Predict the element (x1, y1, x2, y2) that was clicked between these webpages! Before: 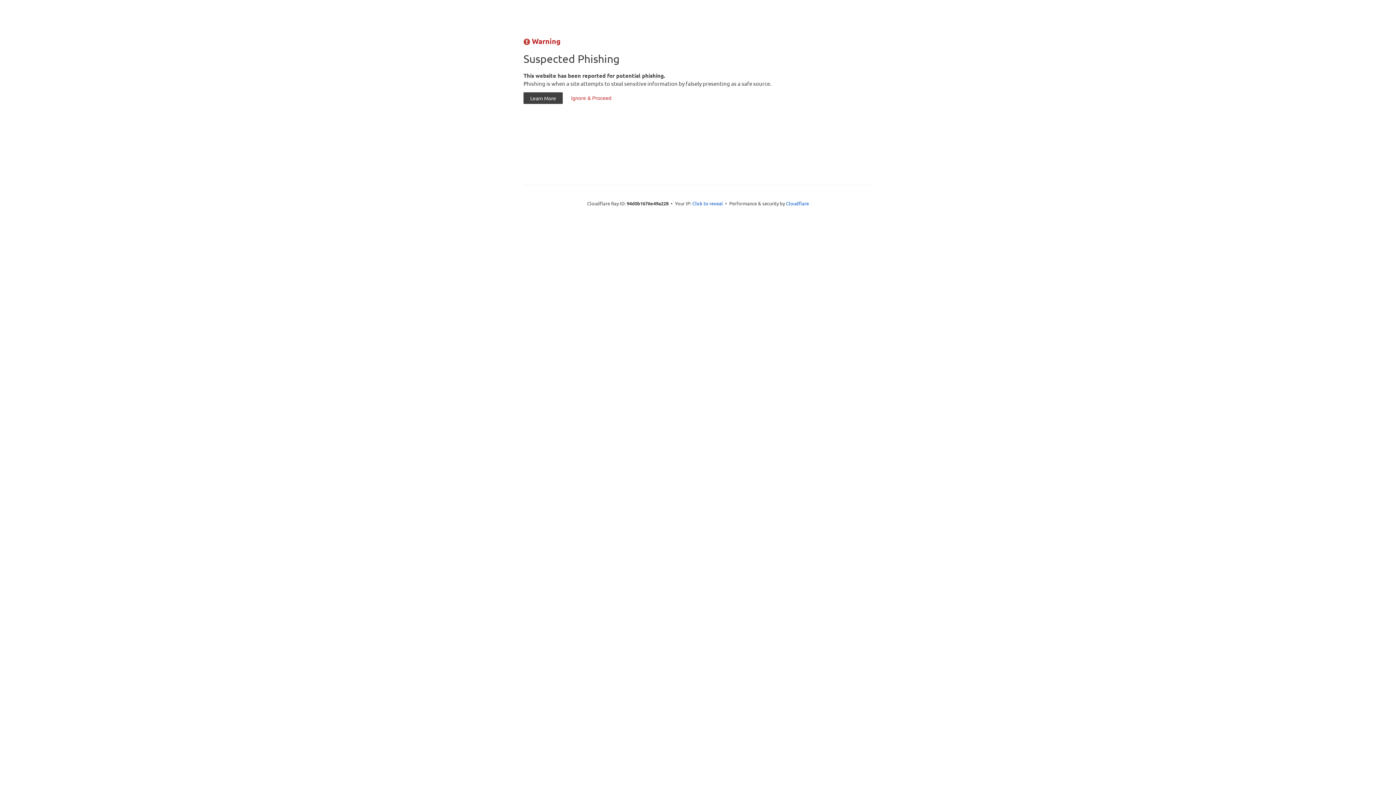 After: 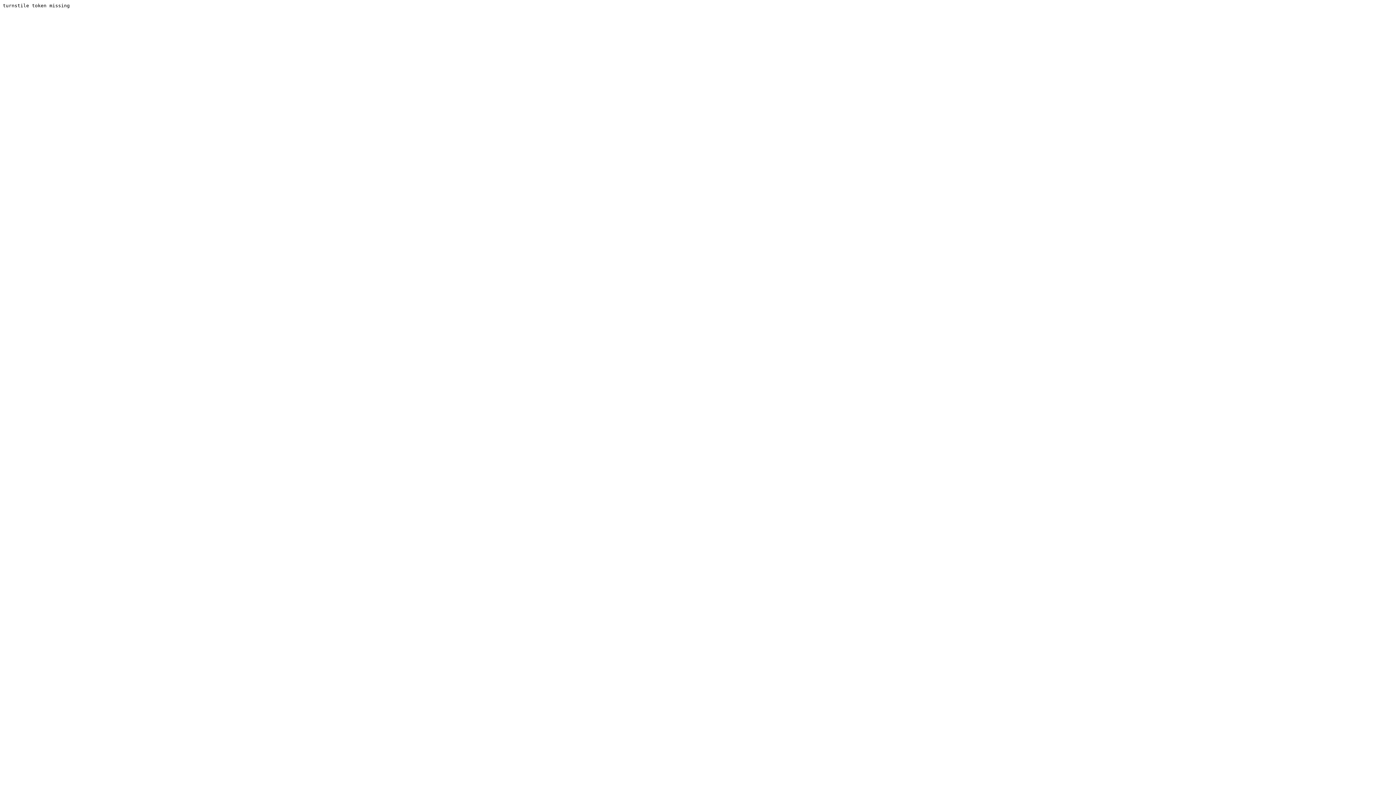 Action: bbox: (564, 92, 618, 104) label: Ignore & Proceed